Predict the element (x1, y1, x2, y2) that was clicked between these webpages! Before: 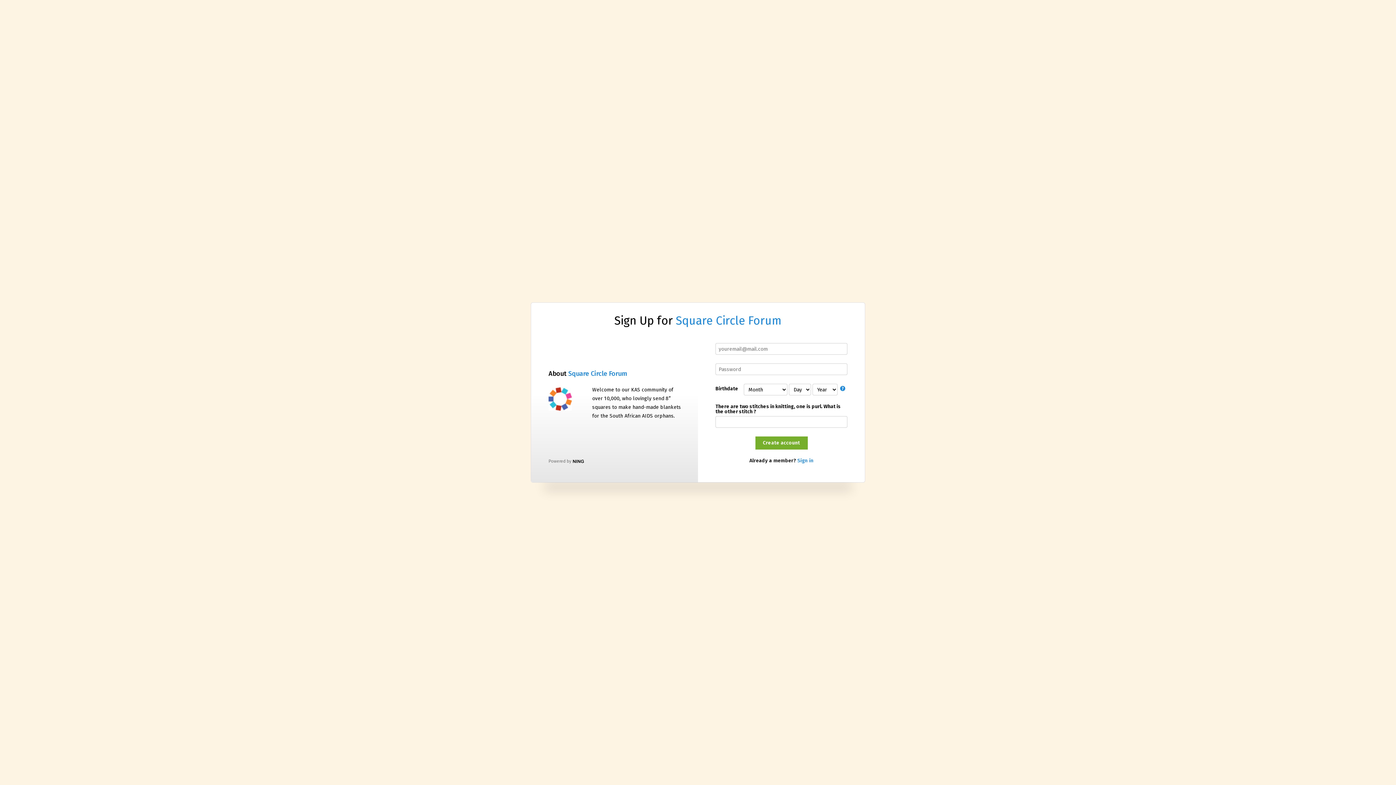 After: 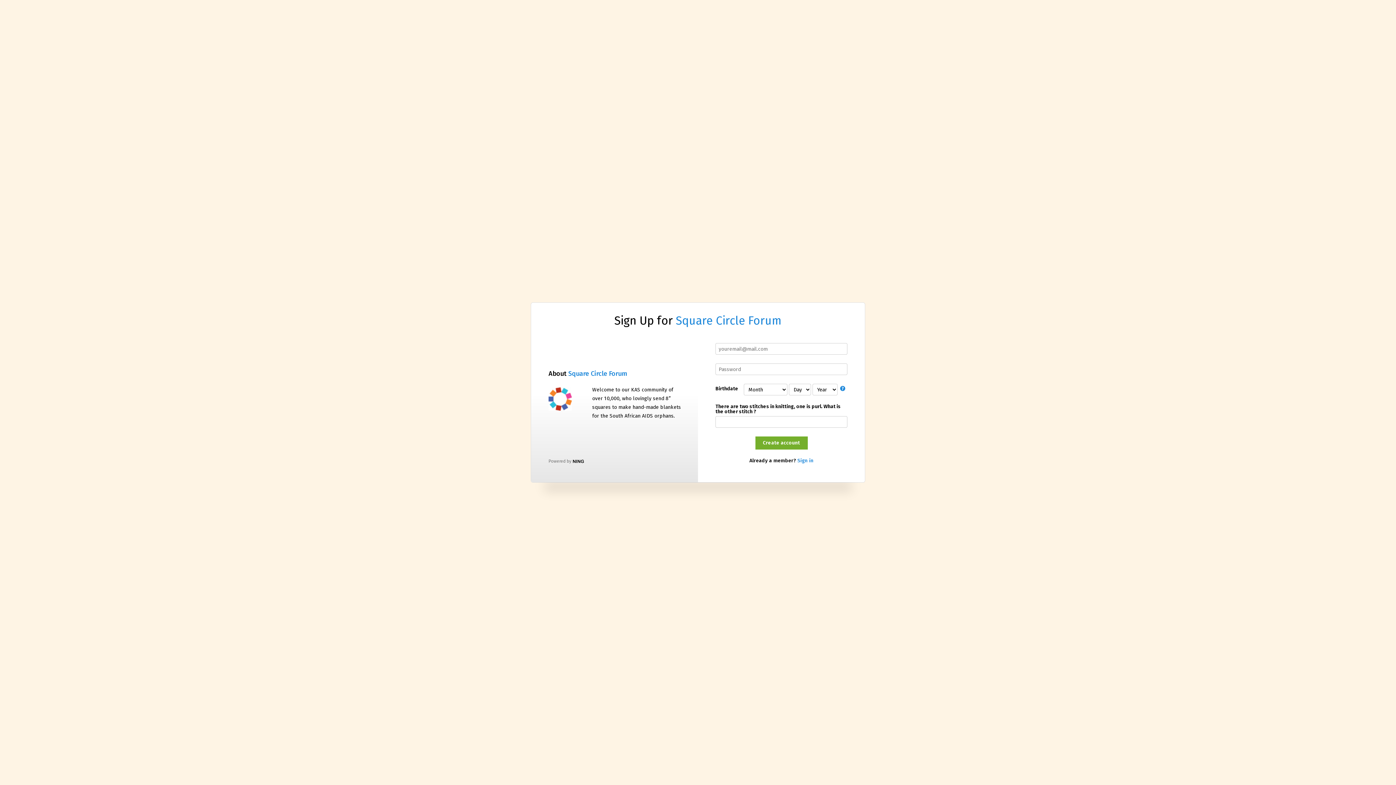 Action: bbox: (548, 387, 572, 410)